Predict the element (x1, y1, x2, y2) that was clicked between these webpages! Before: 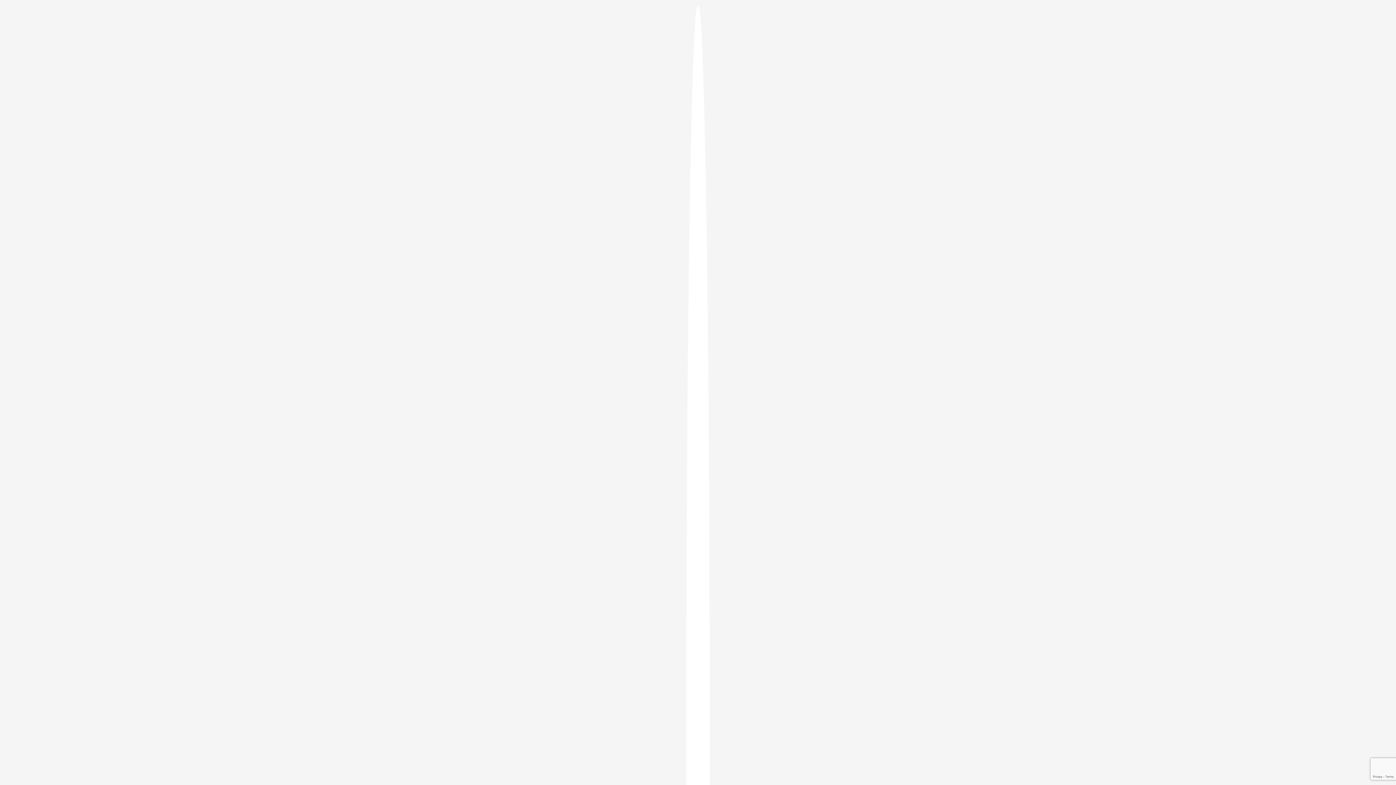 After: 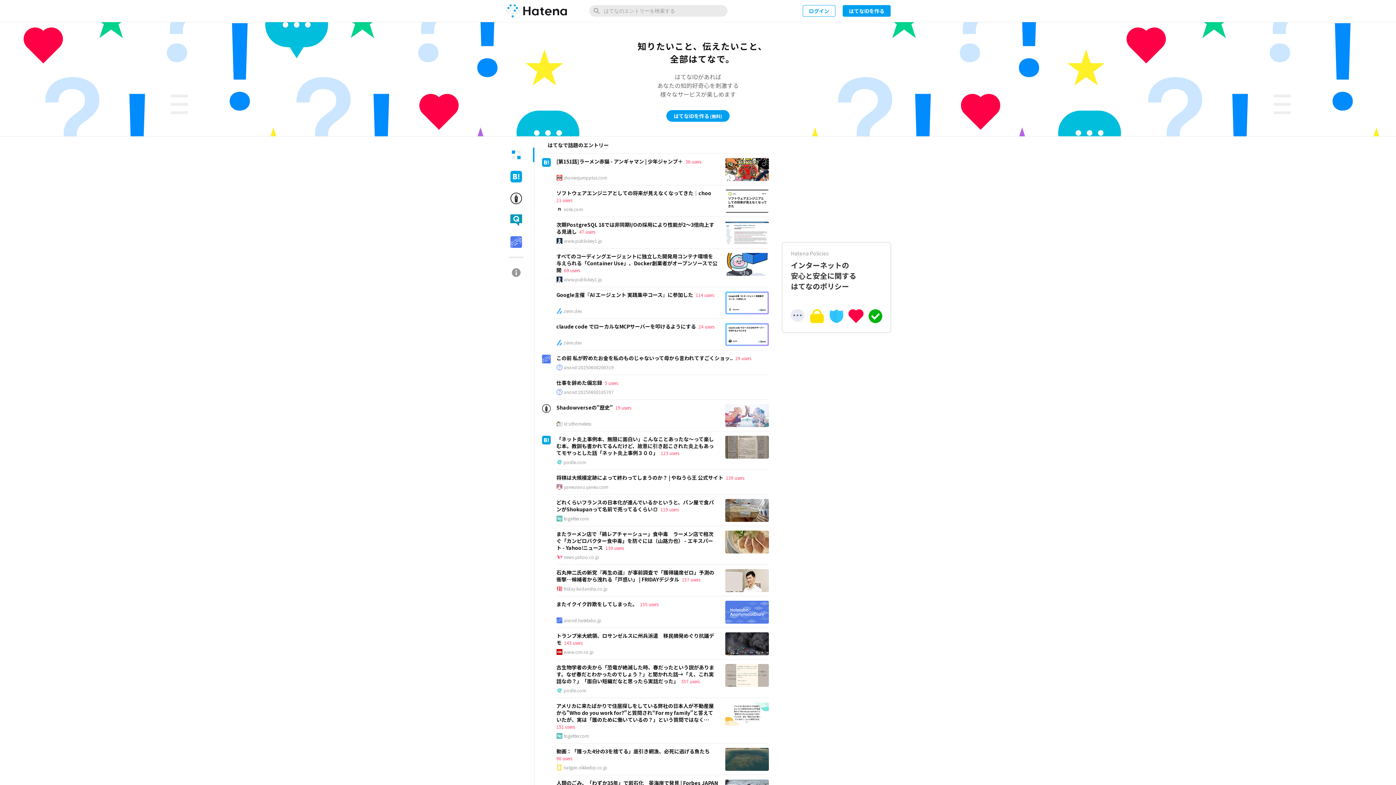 Action: bbox: (686, 5, 709, 1405)